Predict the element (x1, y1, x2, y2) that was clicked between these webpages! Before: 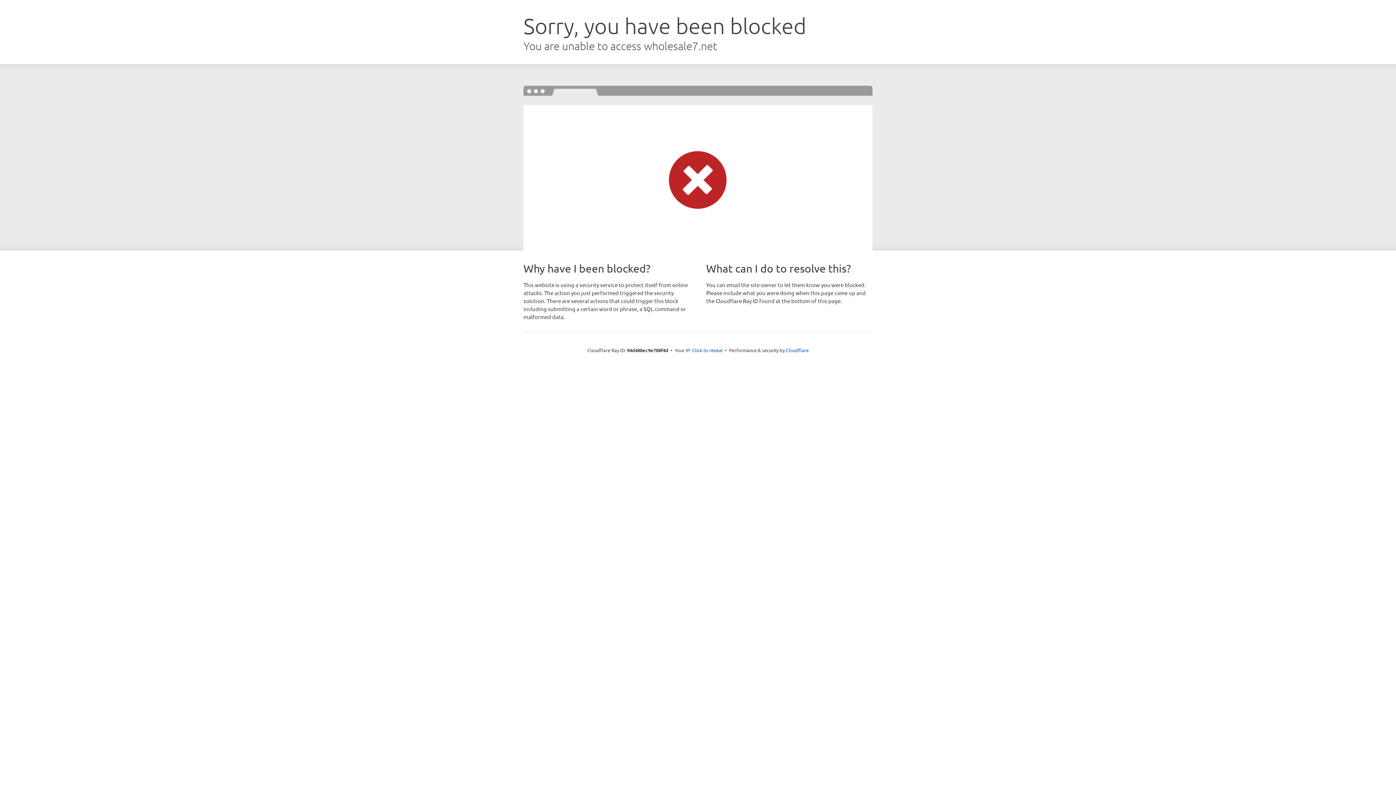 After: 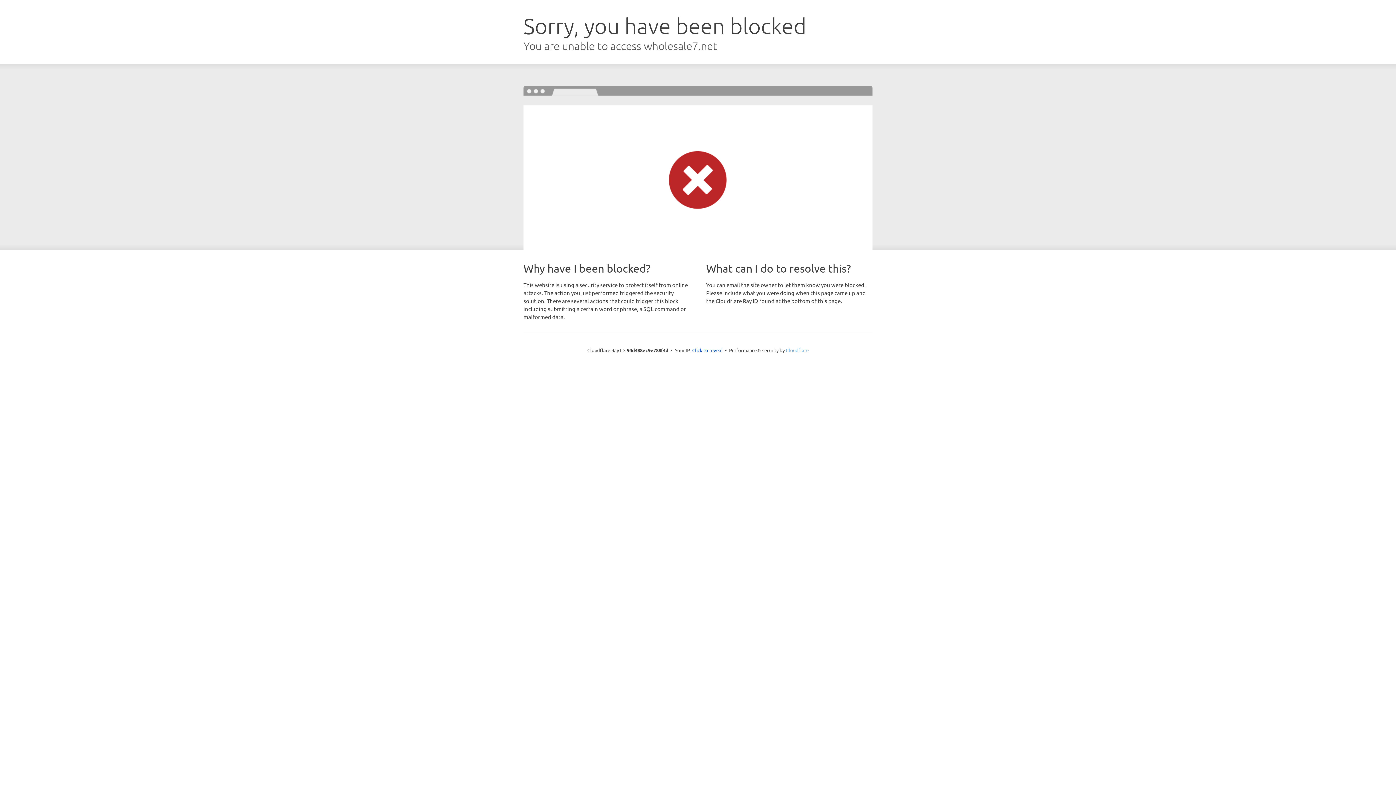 Action: bbox: (786, 347, 808, 353) label: Cloudflare